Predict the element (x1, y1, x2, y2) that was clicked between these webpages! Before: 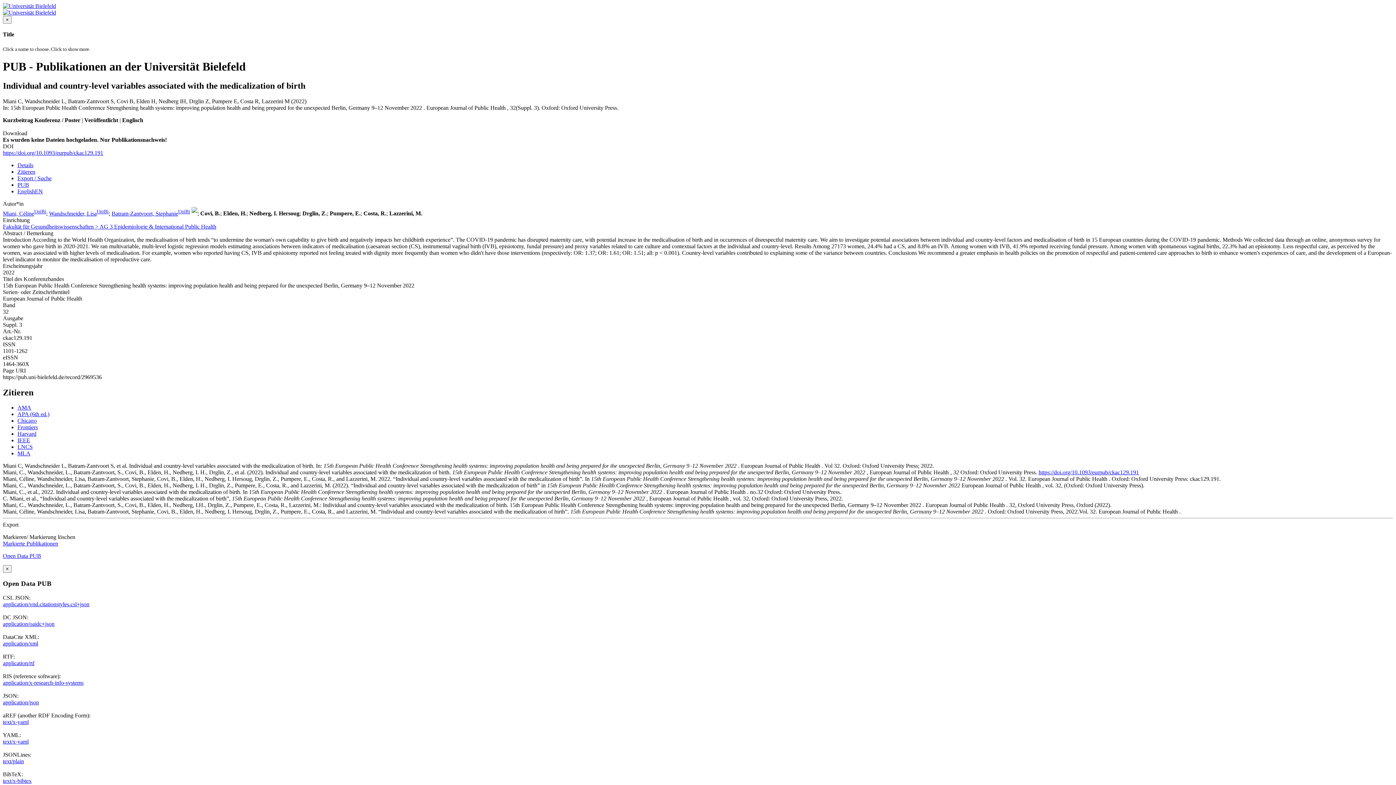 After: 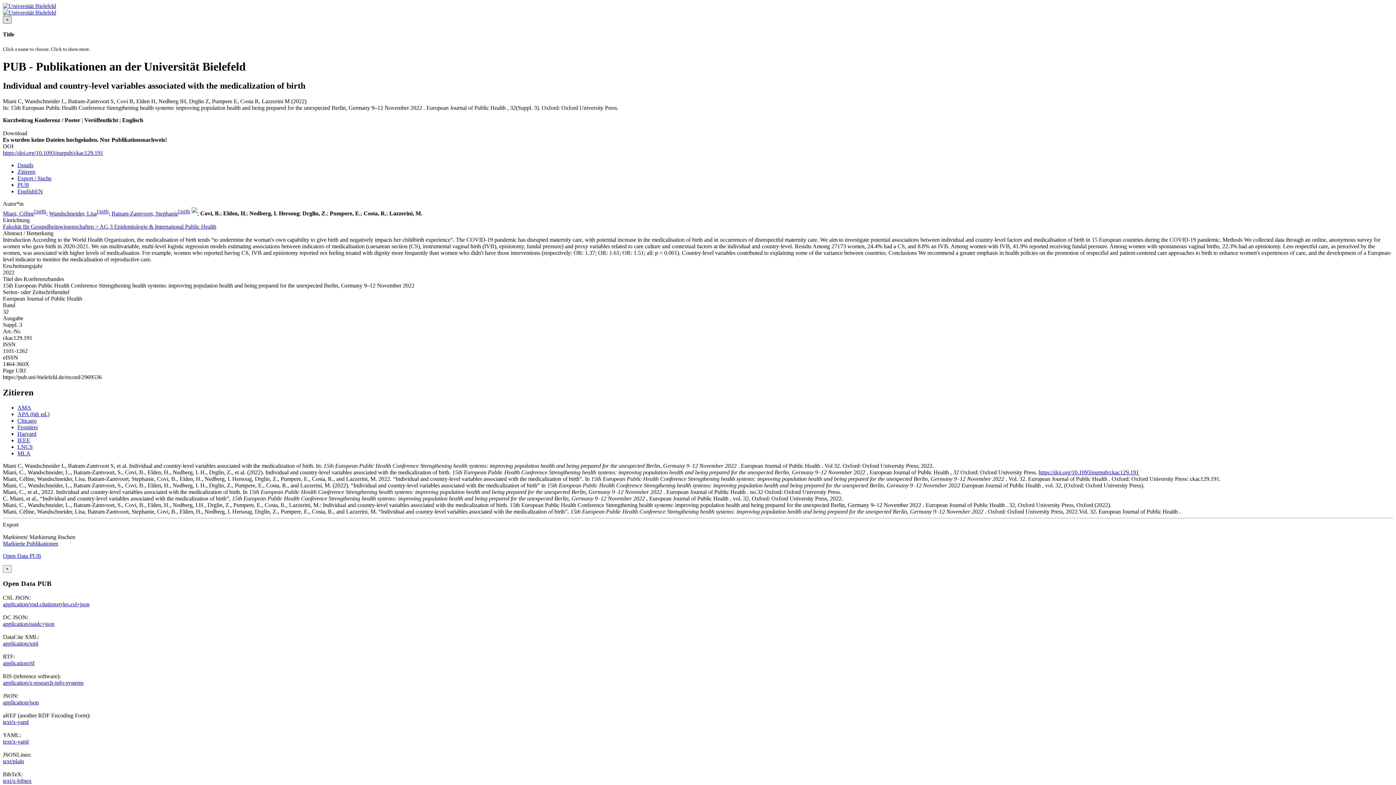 Action: bbox: (2, 16, 11, 23) label: ×